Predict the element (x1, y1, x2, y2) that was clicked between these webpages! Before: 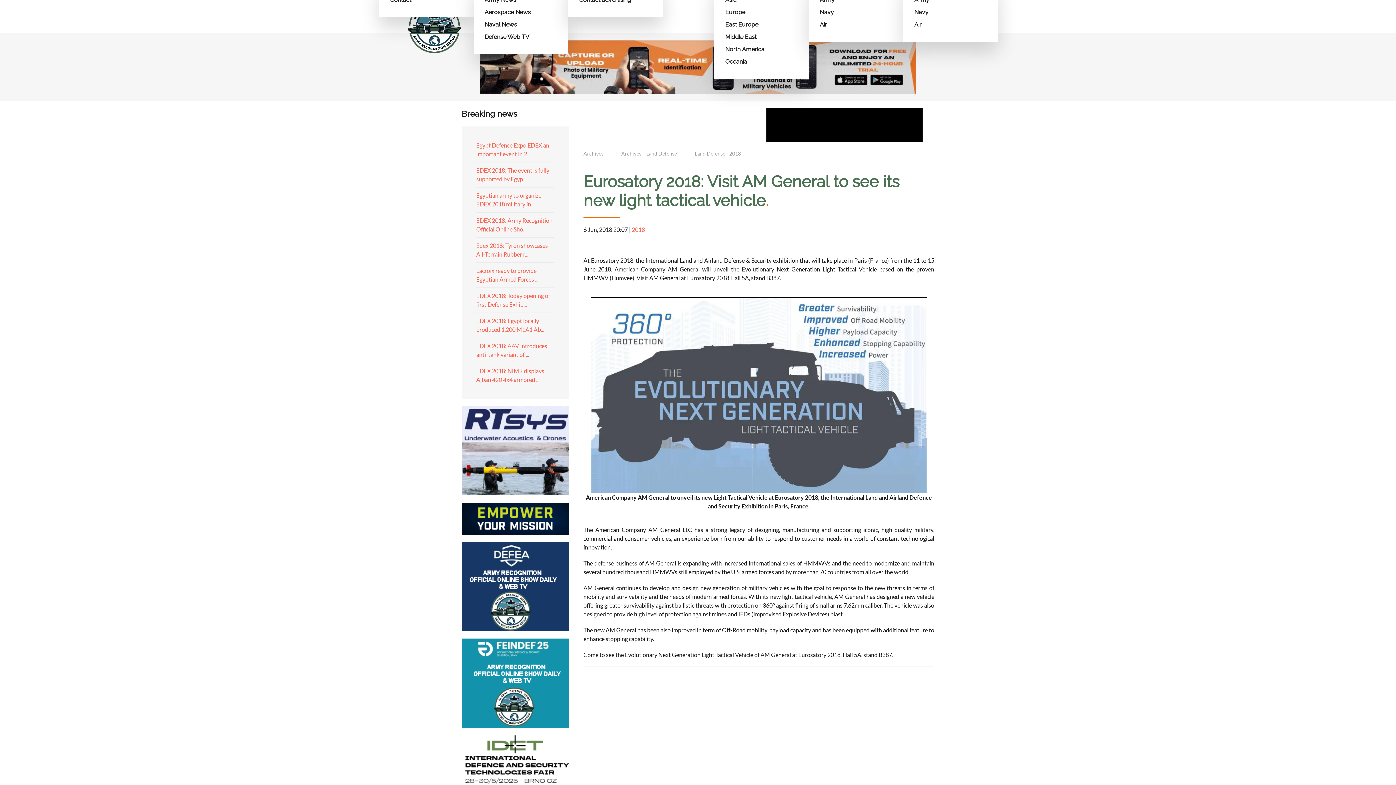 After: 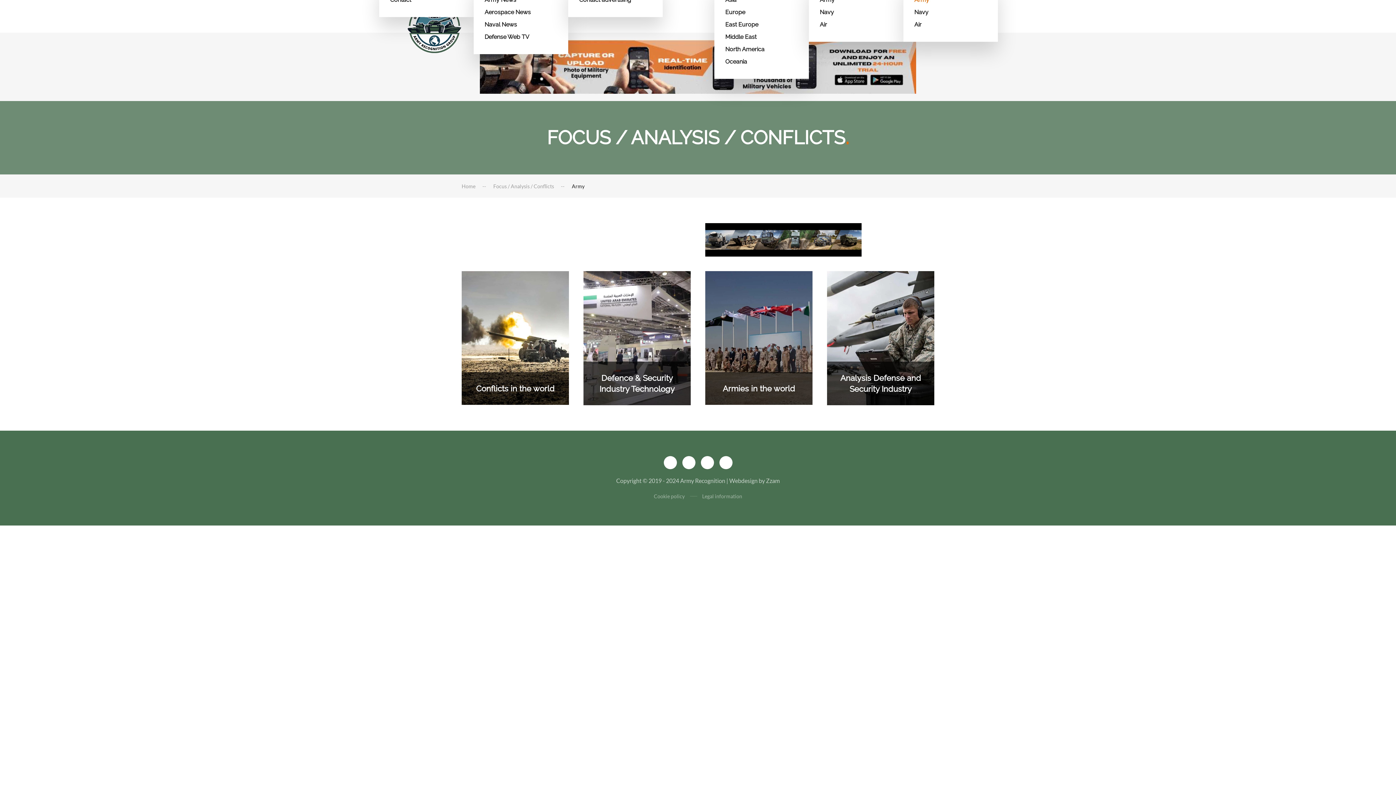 Action: label: Army bbox: (914, -6, 987, 6)